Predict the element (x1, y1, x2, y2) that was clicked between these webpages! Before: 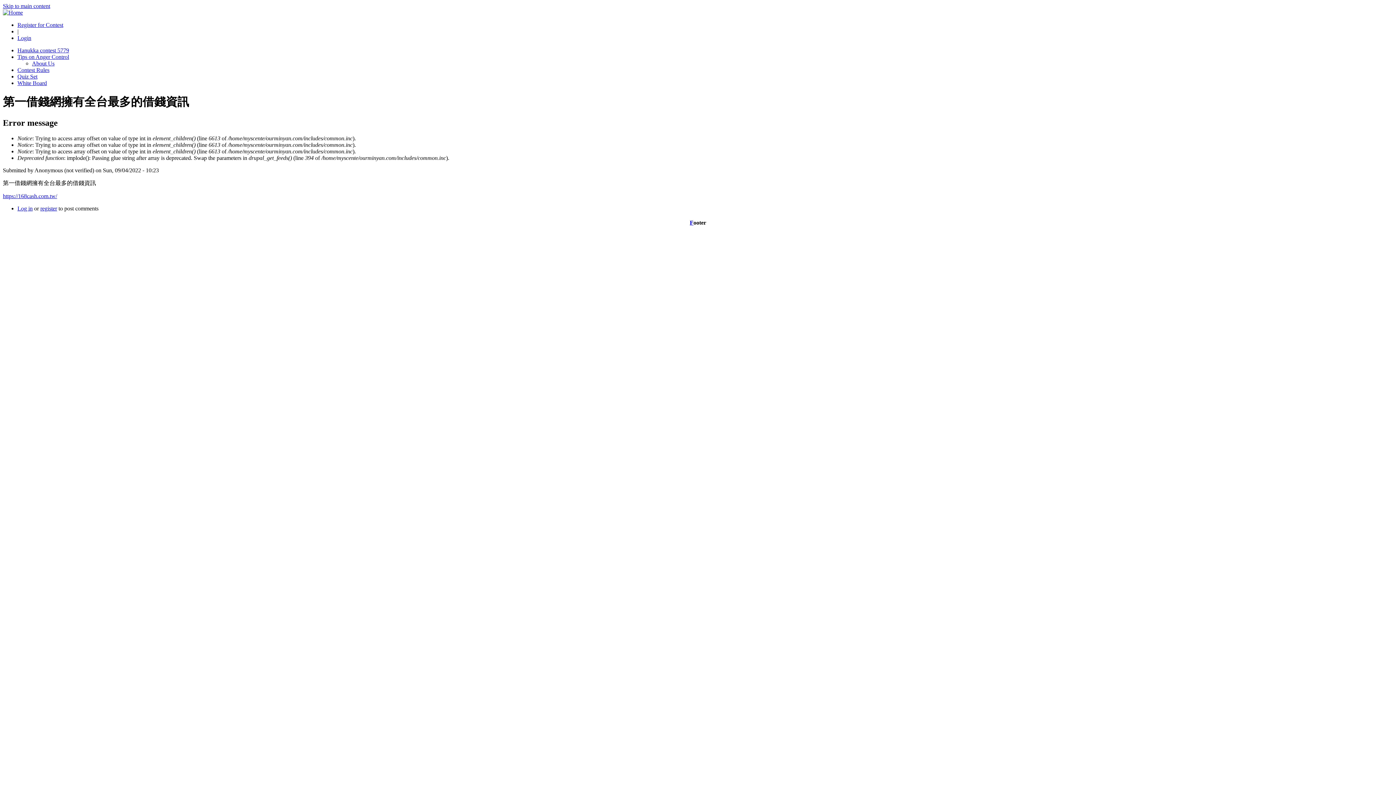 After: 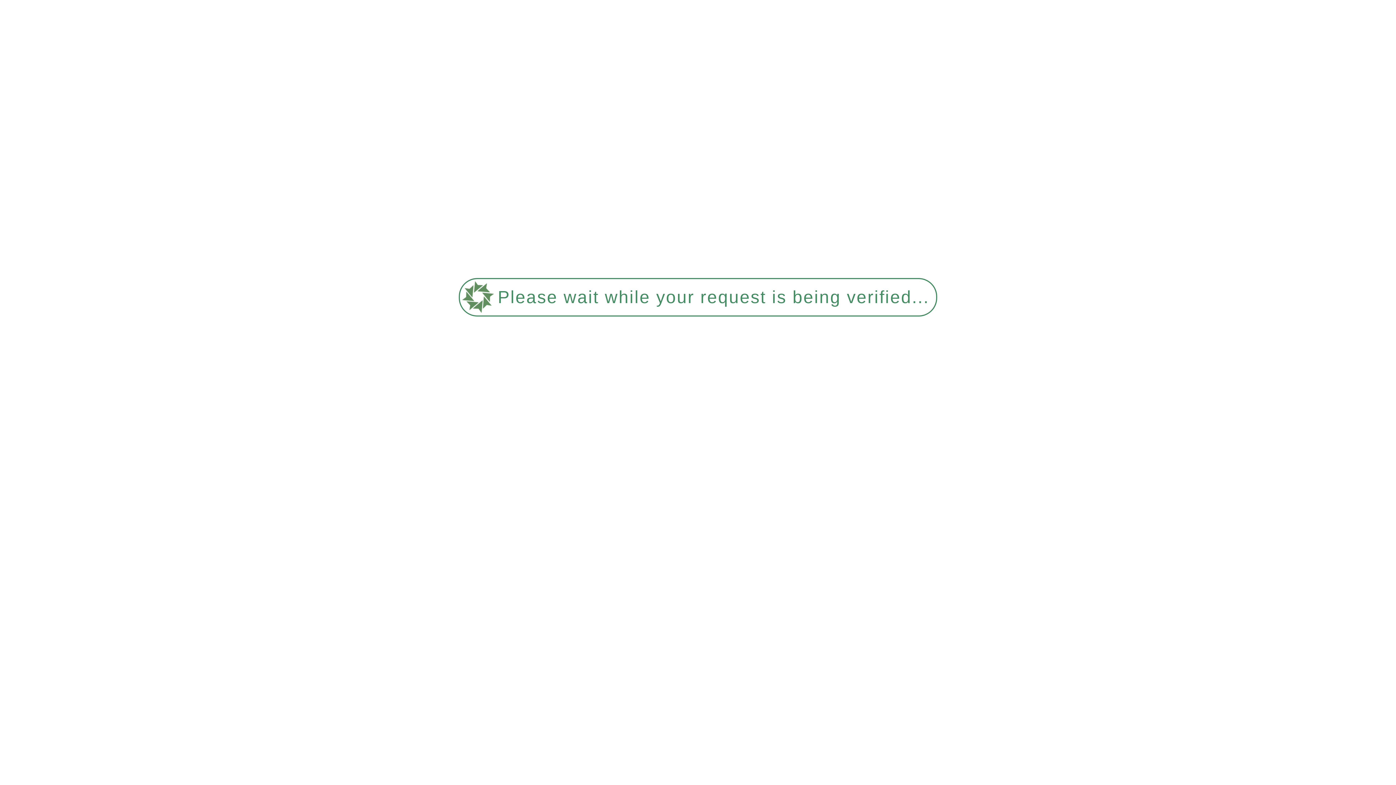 Action: label: Tips on Anger Control bbox: (17, 53, 69, 60)